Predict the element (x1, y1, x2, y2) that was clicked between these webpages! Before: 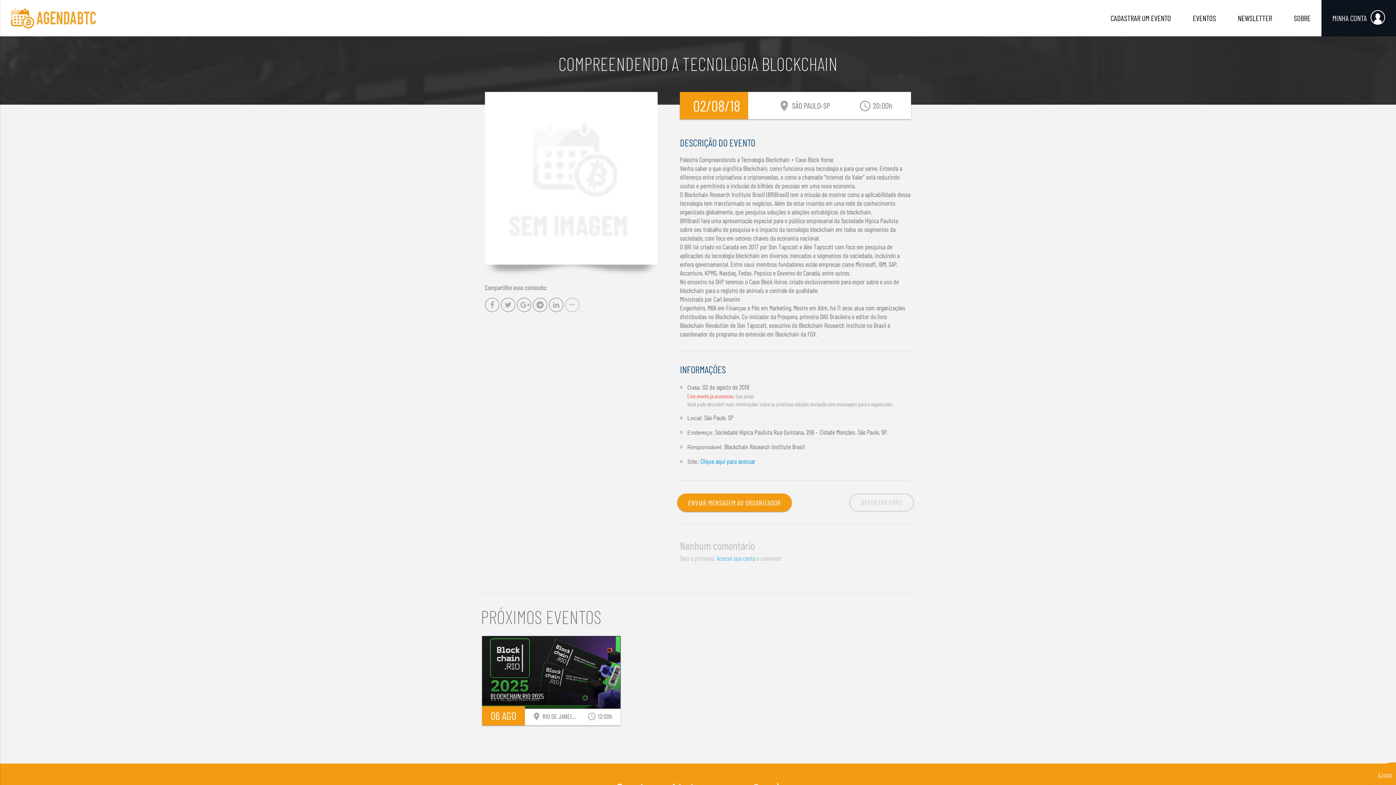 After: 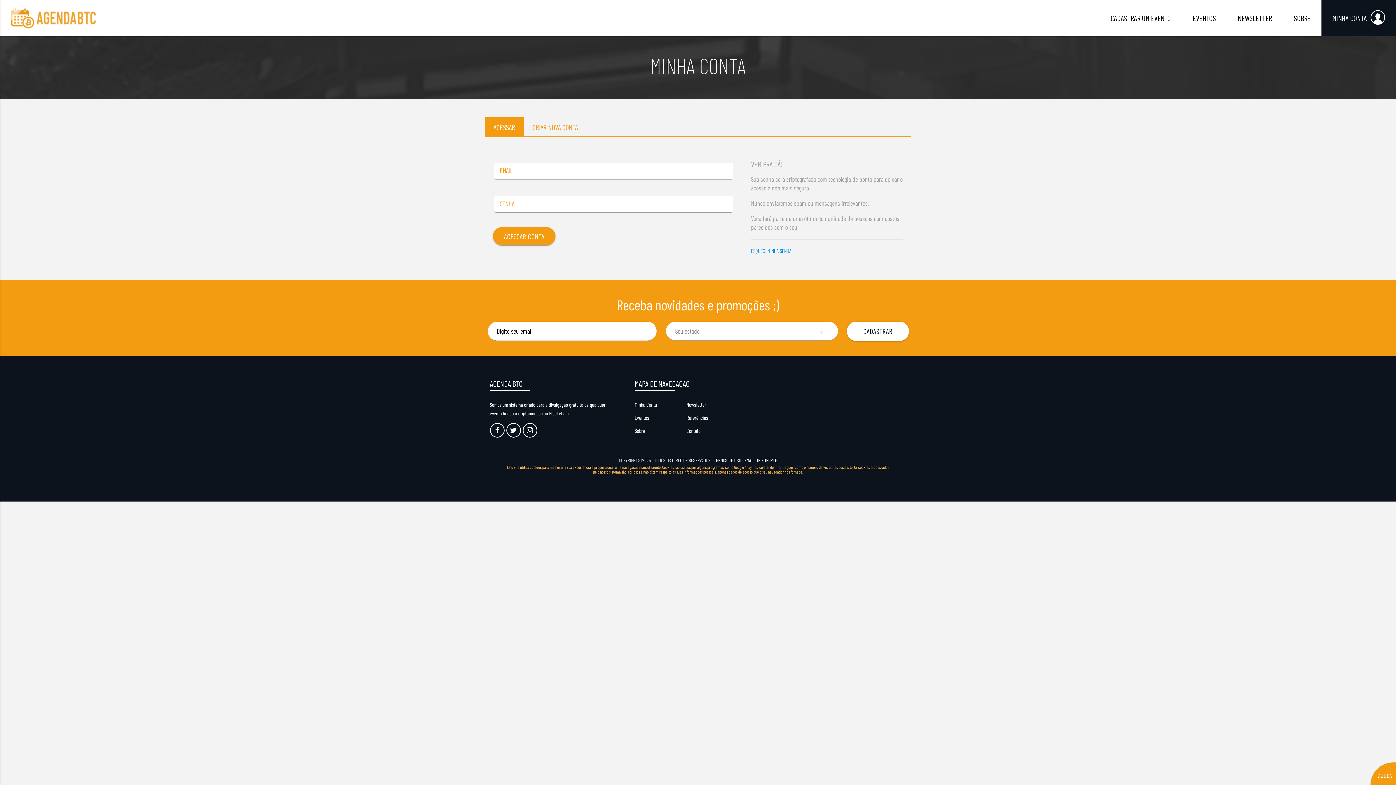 Action: bbox: (716, 554, 755, 562) label: Acesse sua conta